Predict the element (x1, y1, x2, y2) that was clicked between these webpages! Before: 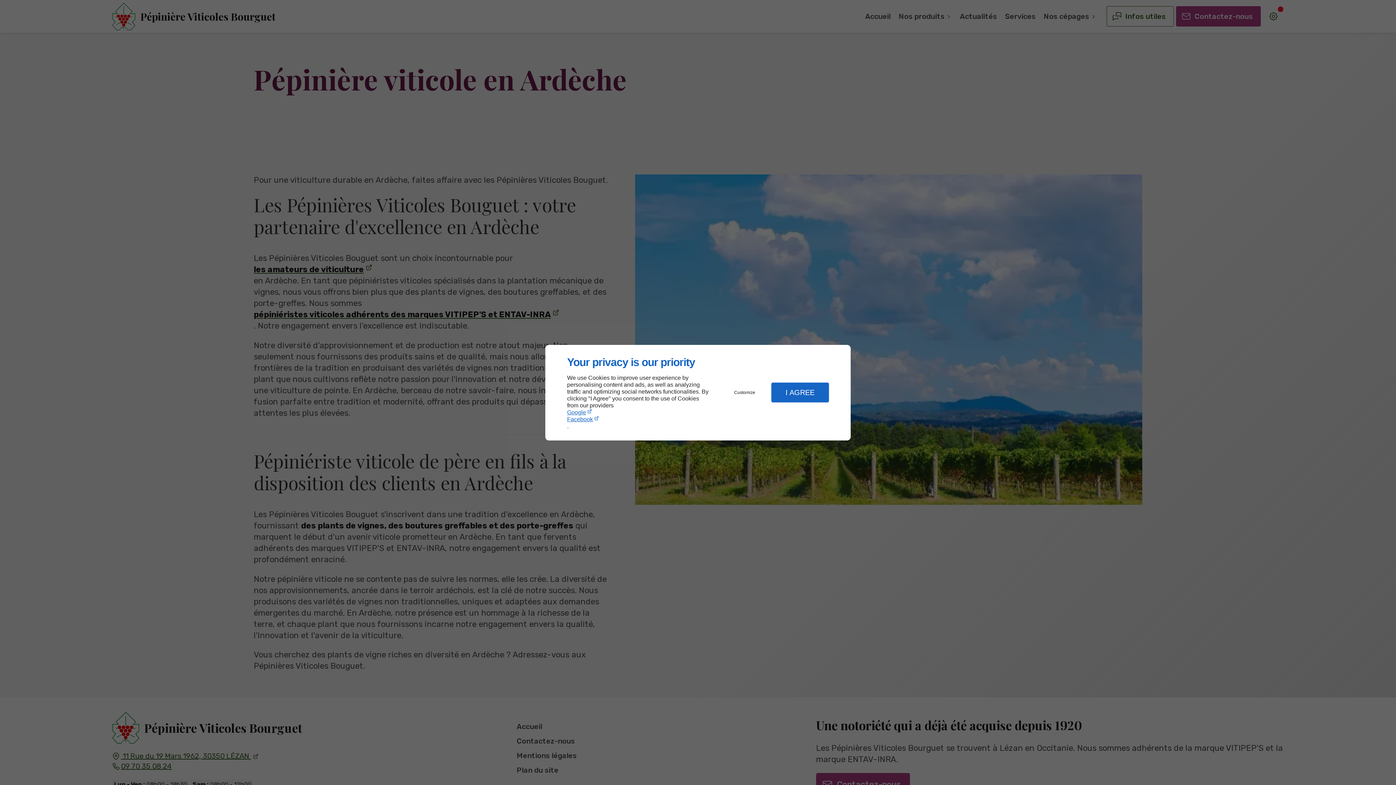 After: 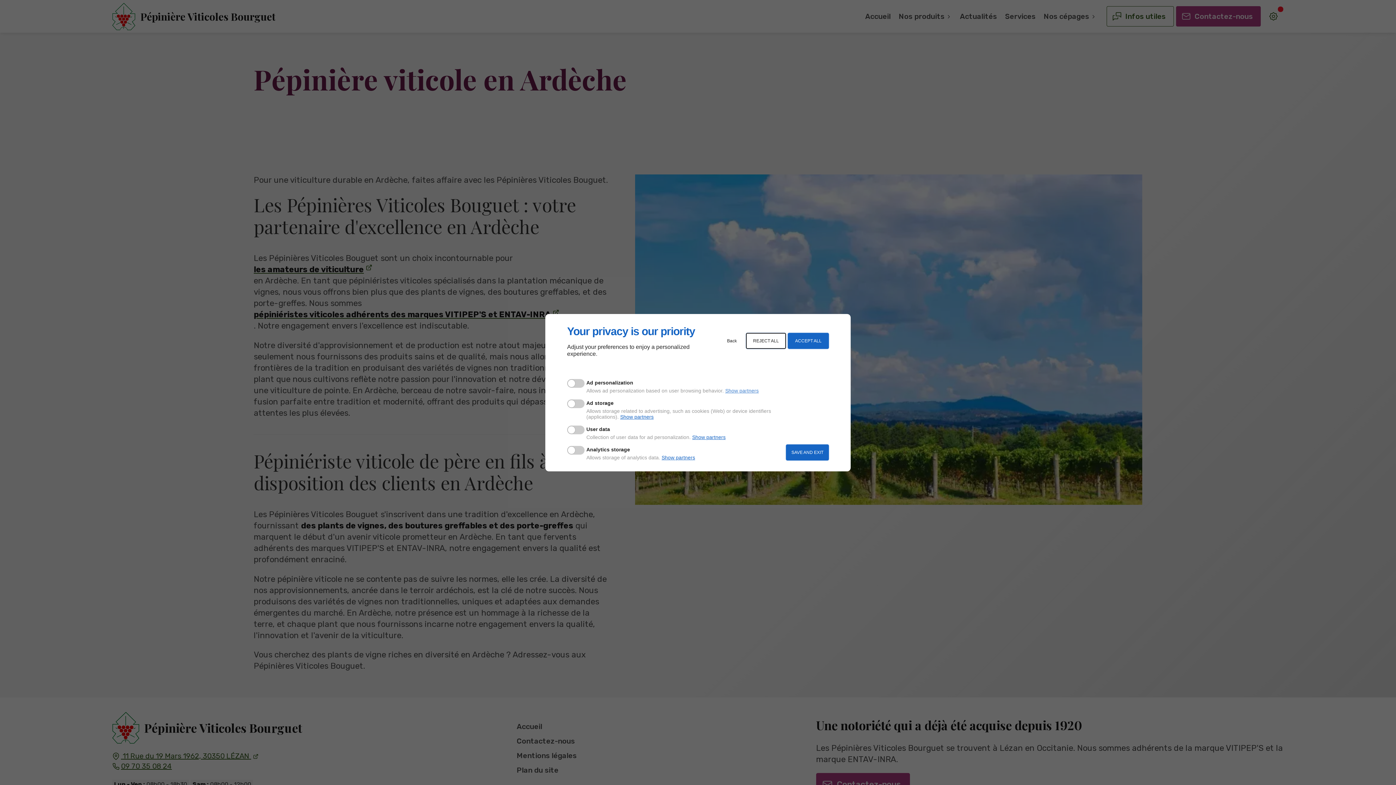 Action: bbox: (720, 384, 769, 400) label: Customize